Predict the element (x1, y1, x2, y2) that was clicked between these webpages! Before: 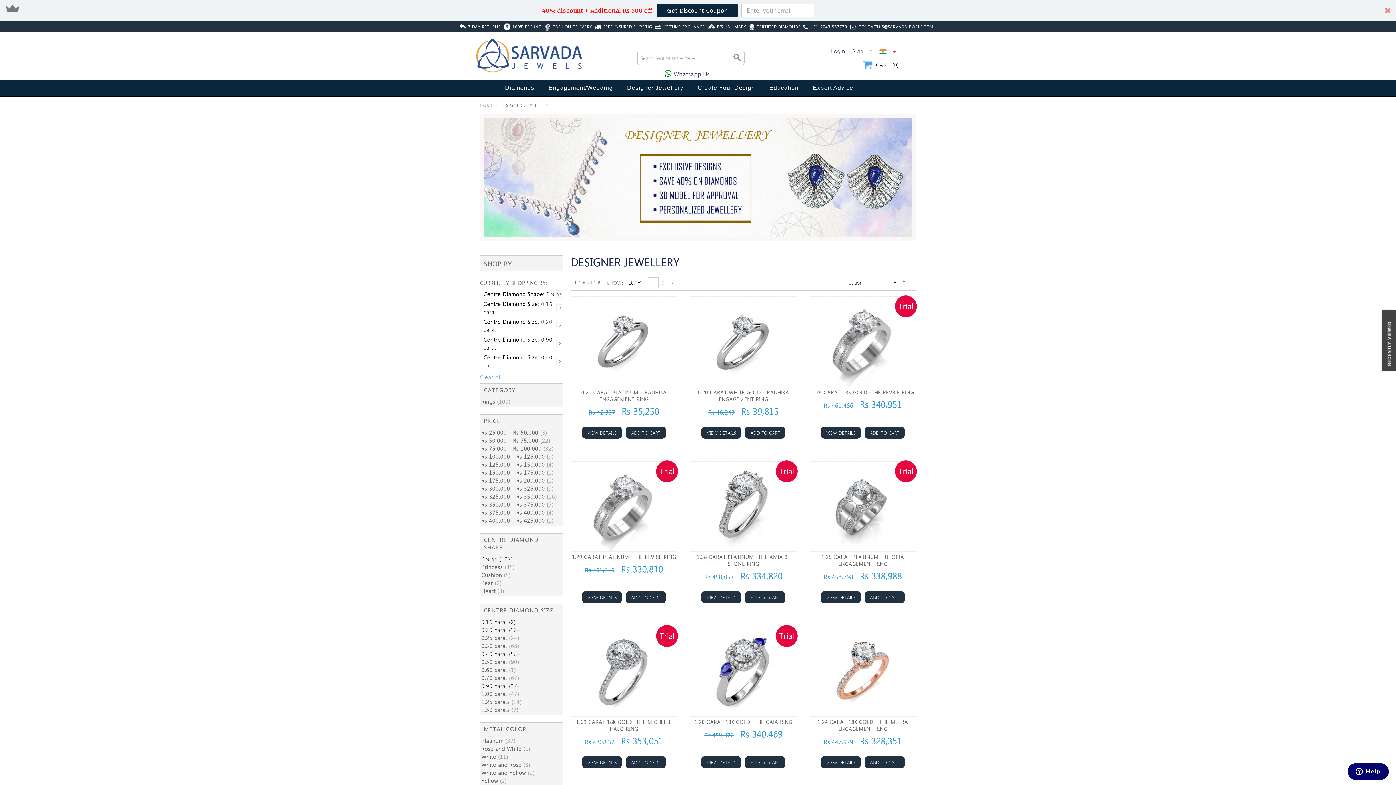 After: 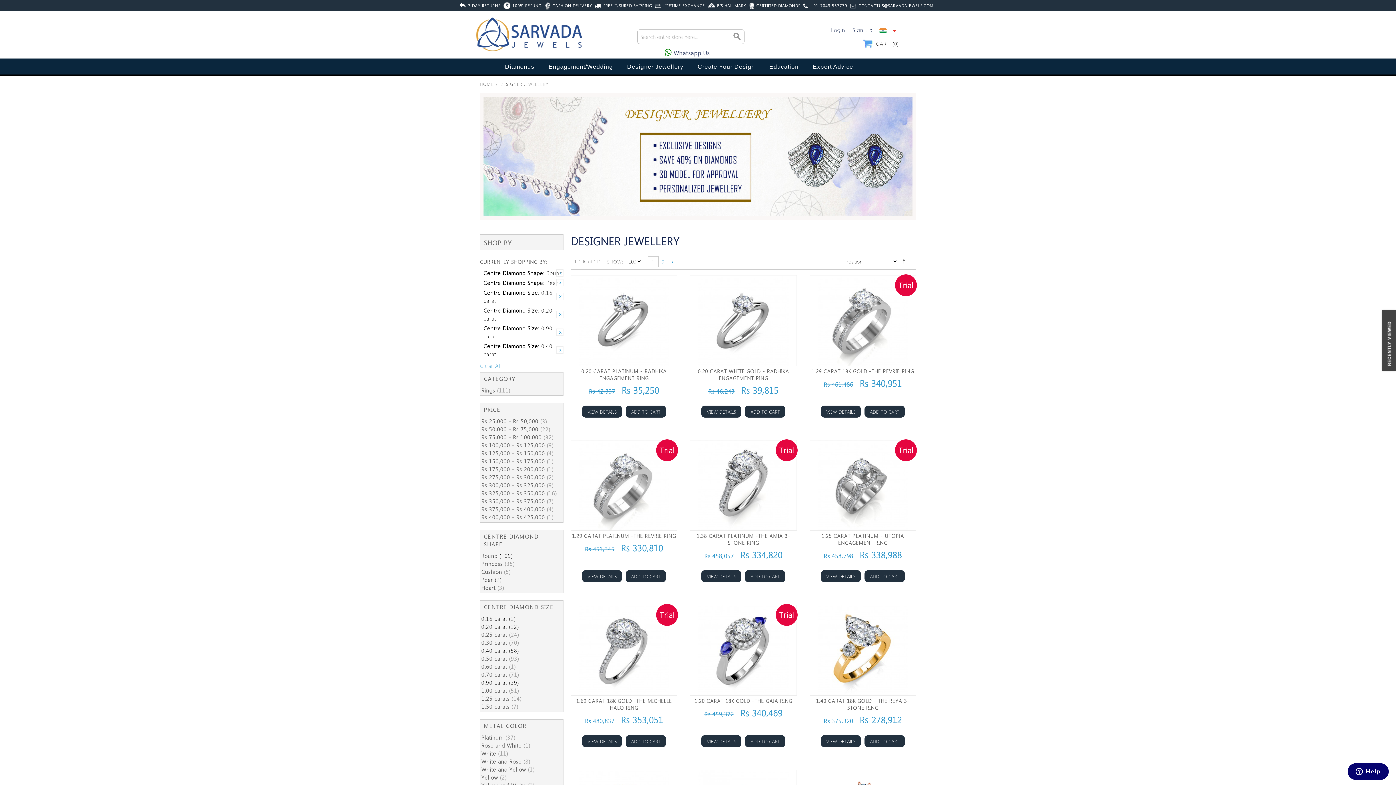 Action: label: Pear (2) bbox: (481, 579, 562, 587)